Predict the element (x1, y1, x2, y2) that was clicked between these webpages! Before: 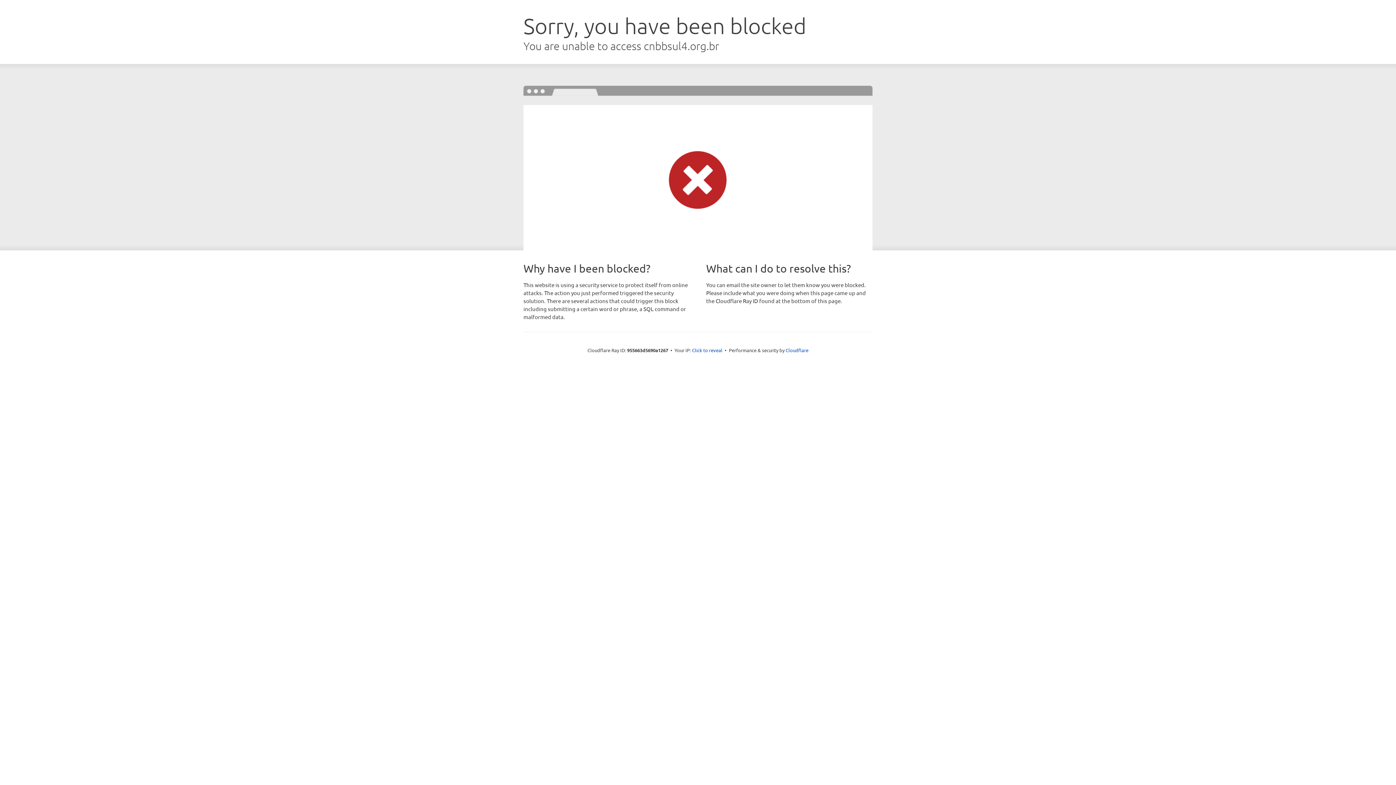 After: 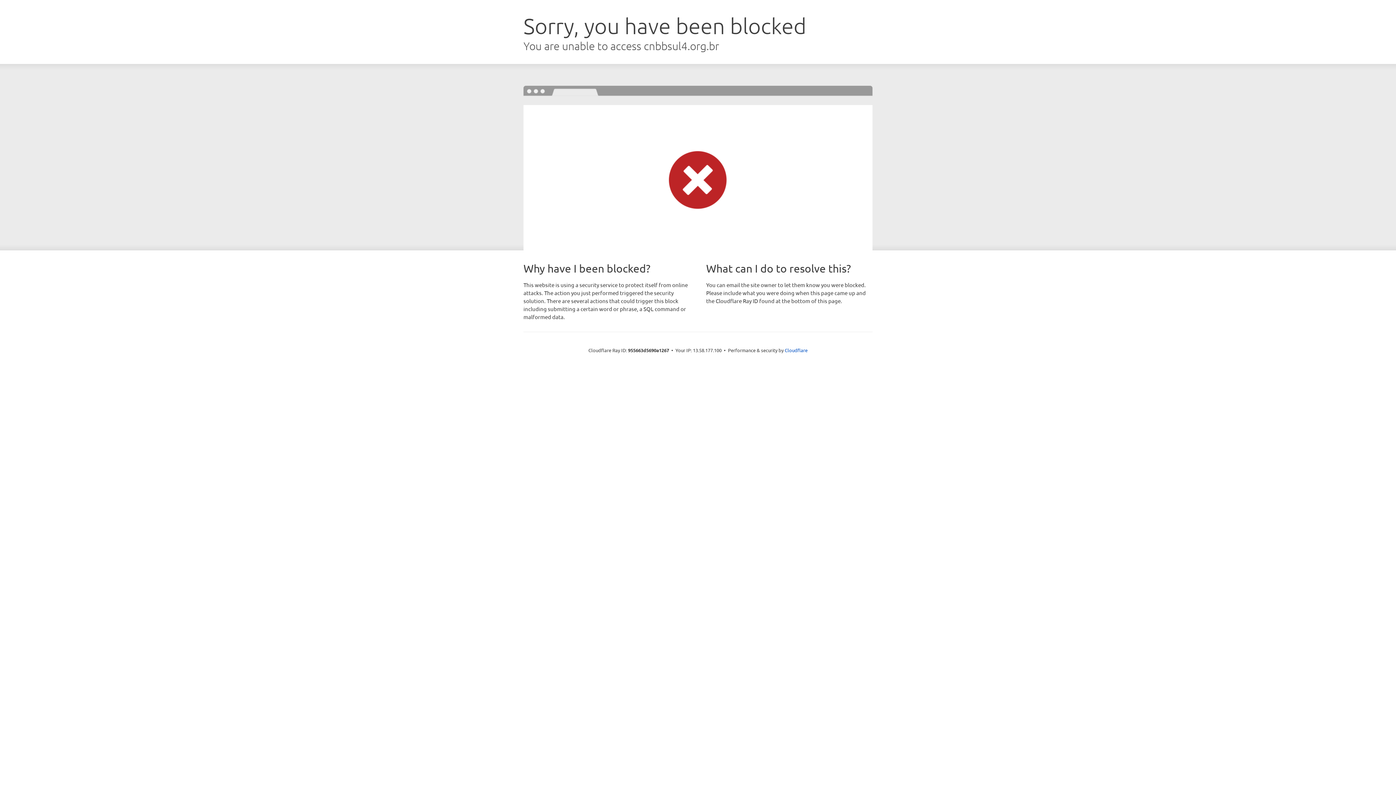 Action: label: Click to reveal bbox: (692, 346, 722, 353)